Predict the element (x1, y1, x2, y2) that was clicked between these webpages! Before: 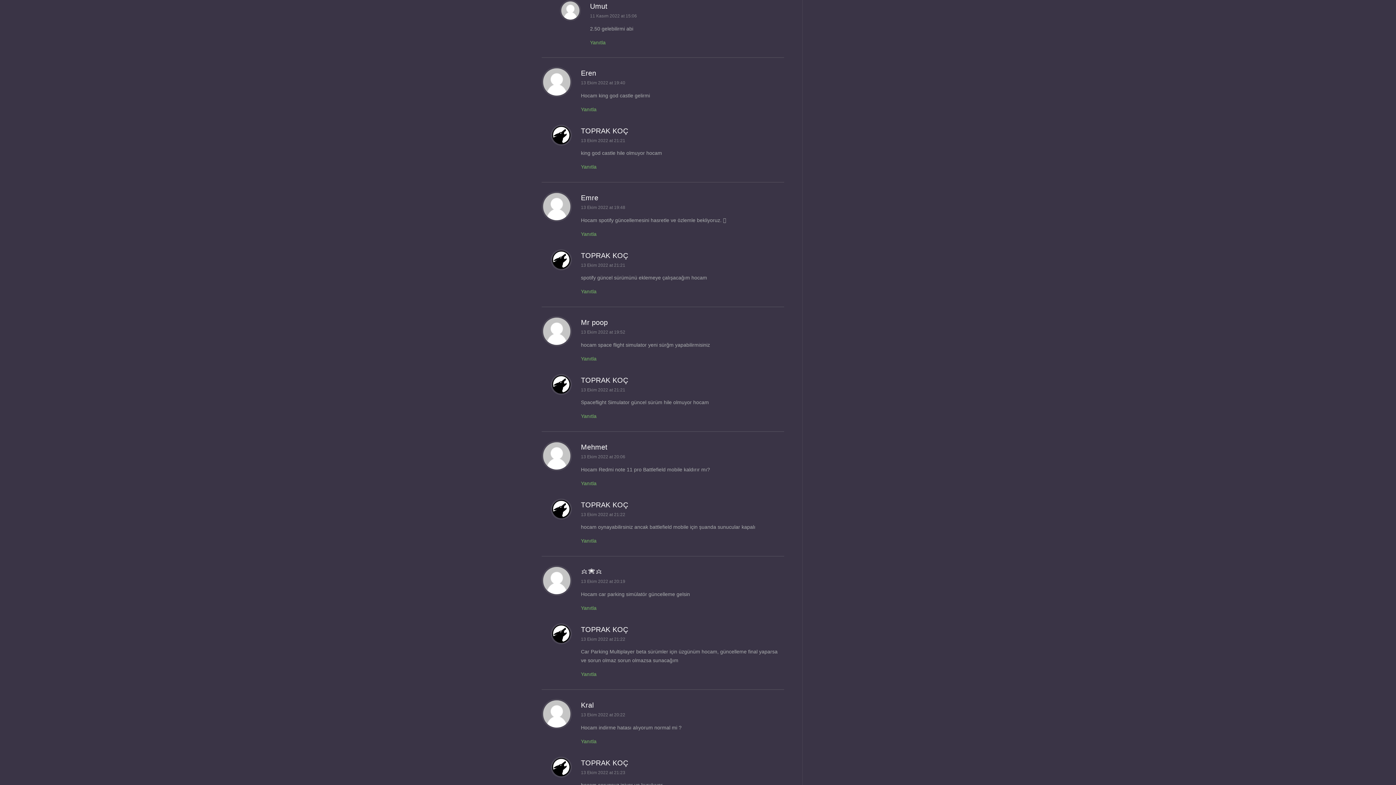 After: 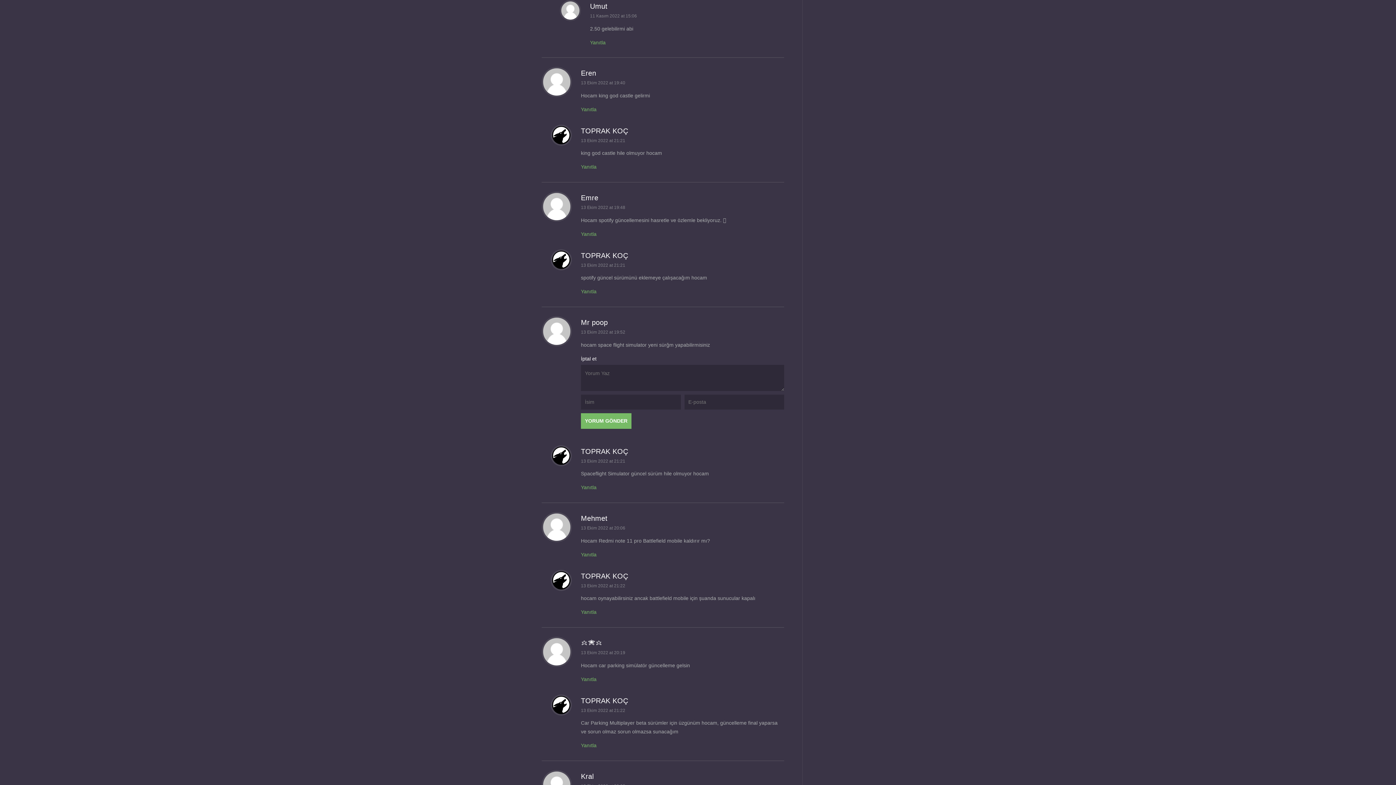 Action: label: Yanıtla bbox: (581, 355, 596, 361)